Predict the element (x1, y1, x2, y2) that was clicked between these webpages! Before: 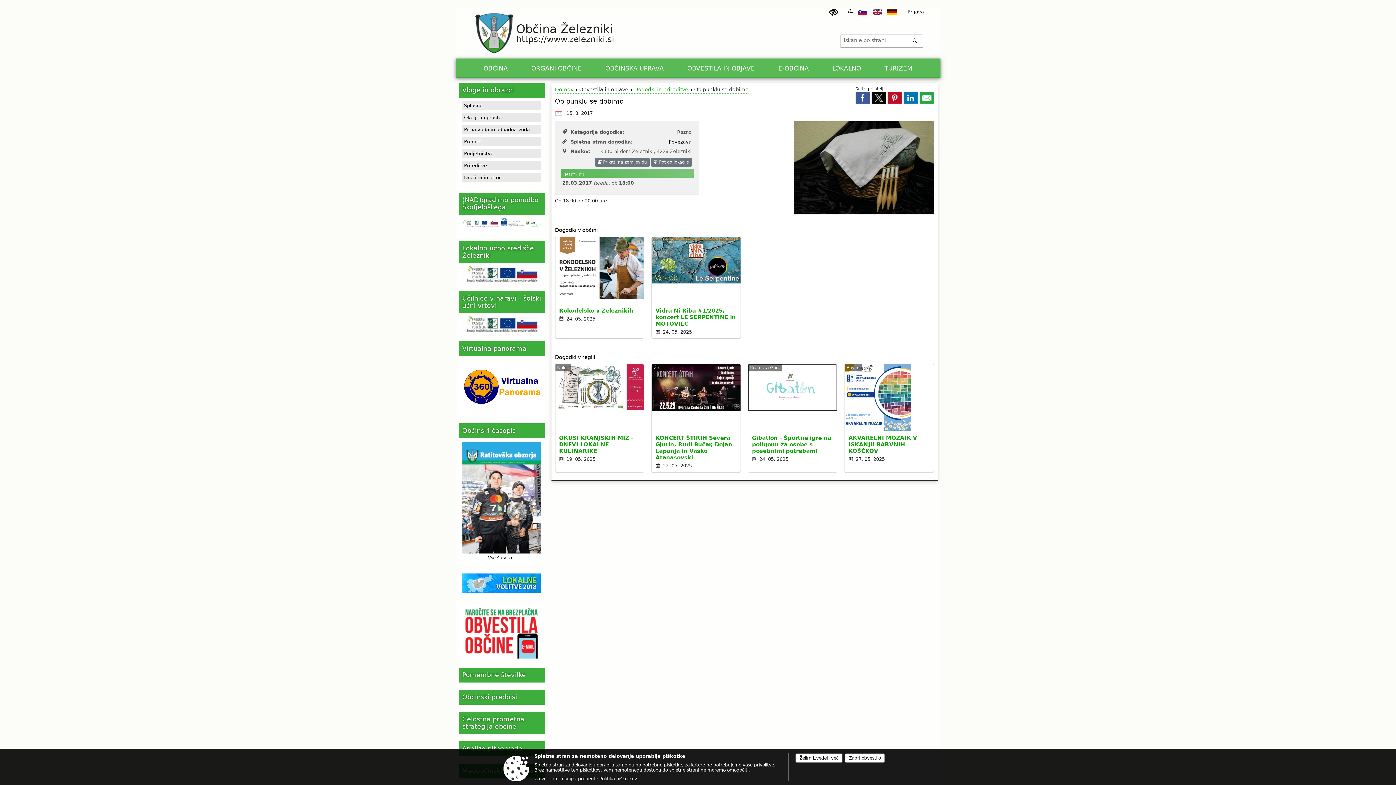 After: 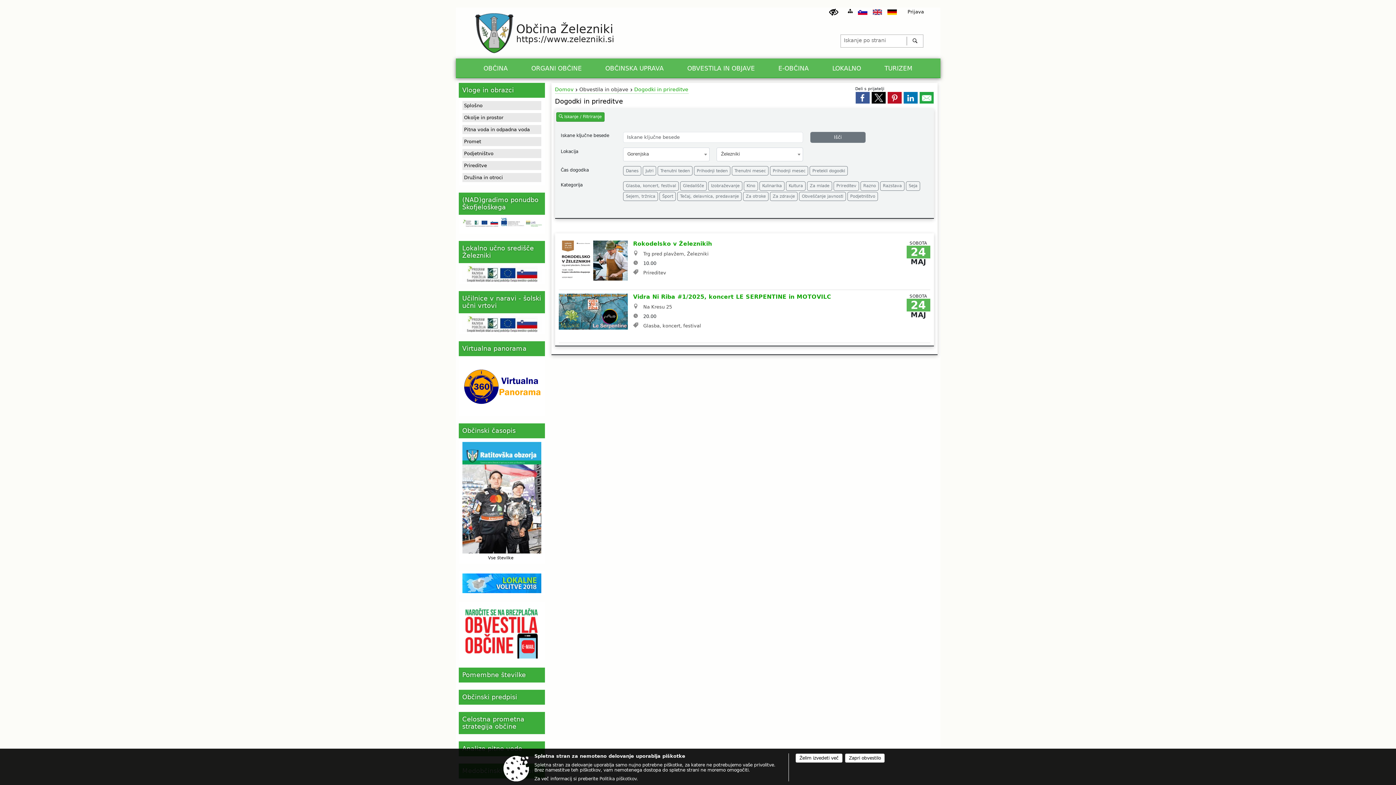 Action: bbox: (630, 86, 688, 92) label: Dogodki in prireditve